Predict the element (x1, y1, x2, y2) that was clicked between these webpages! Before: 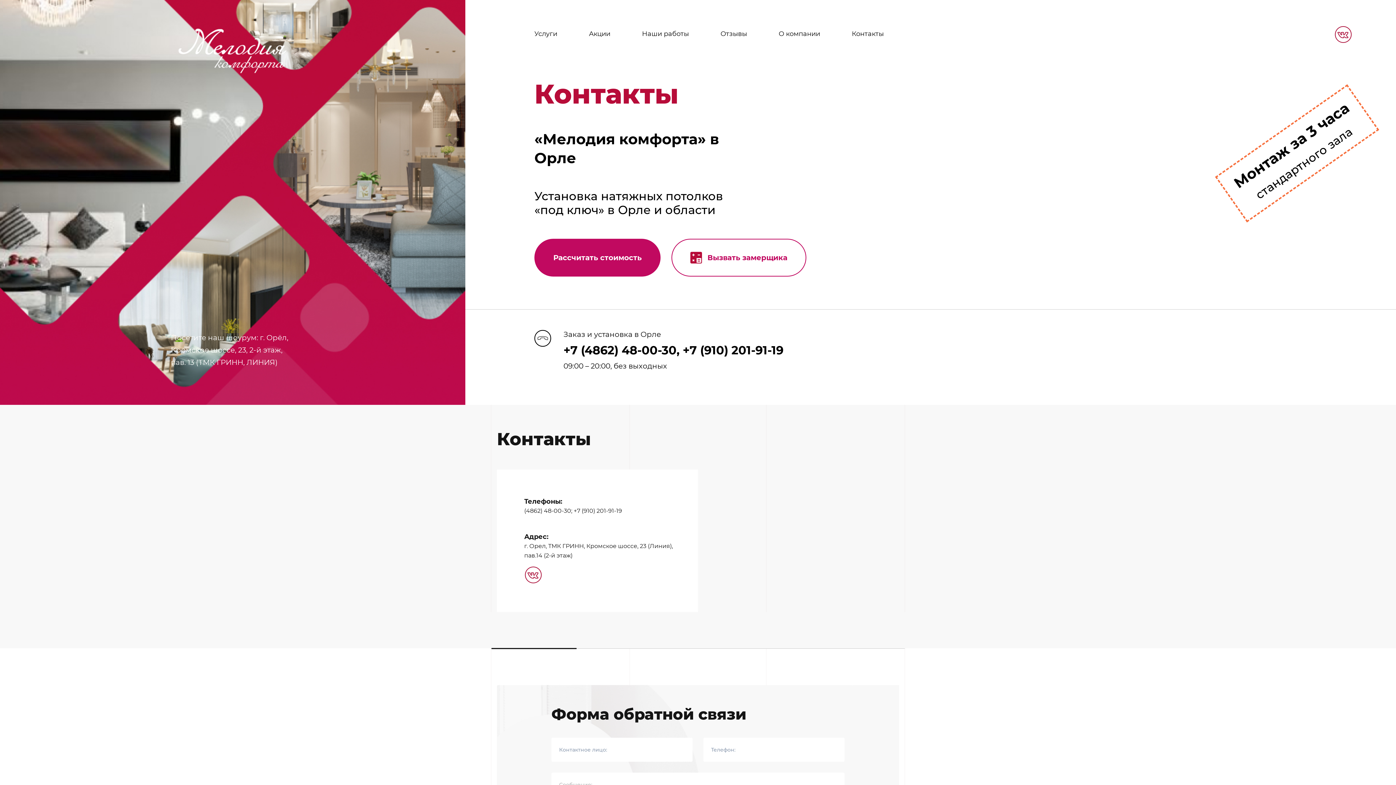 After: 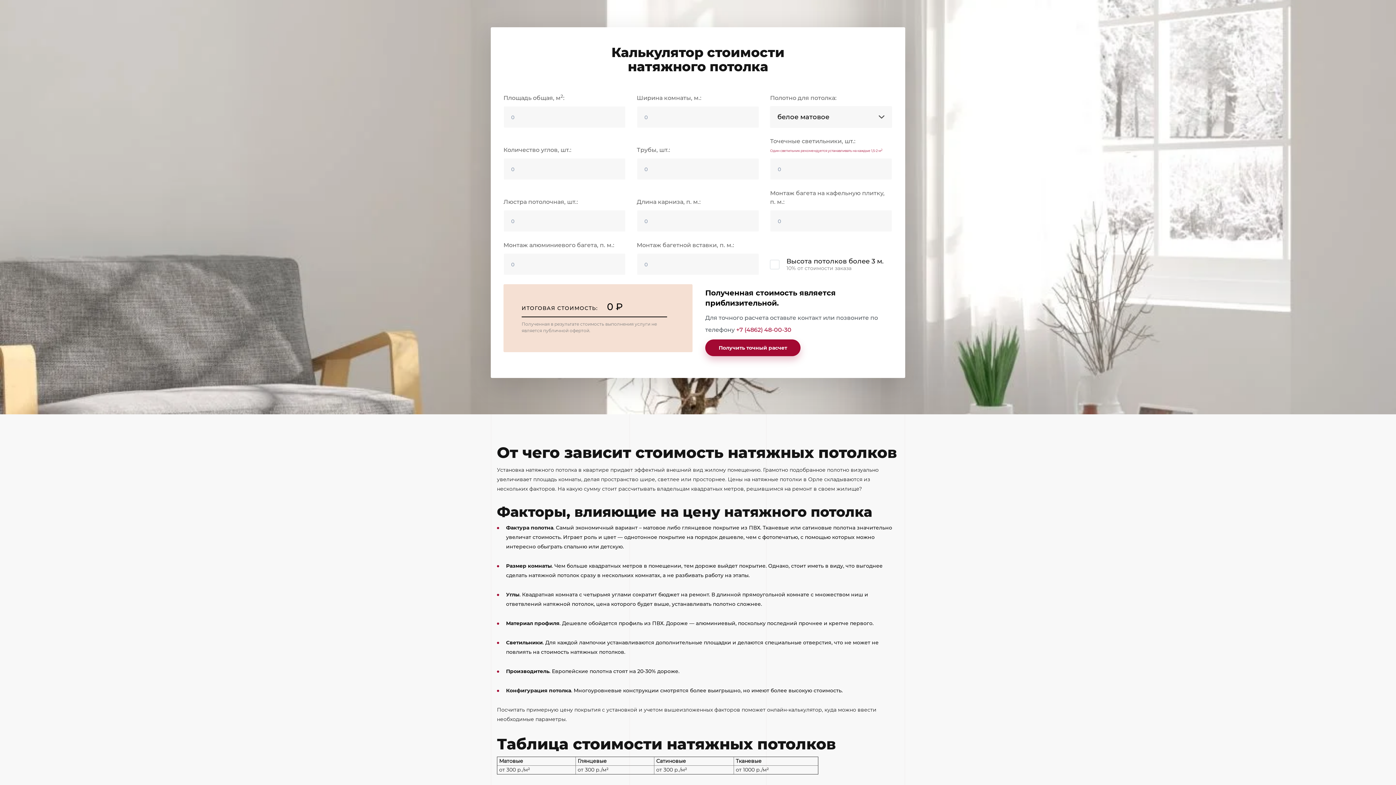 Action: bbox: (534, 238, 660, 276) label: Рассчитать cтоимость